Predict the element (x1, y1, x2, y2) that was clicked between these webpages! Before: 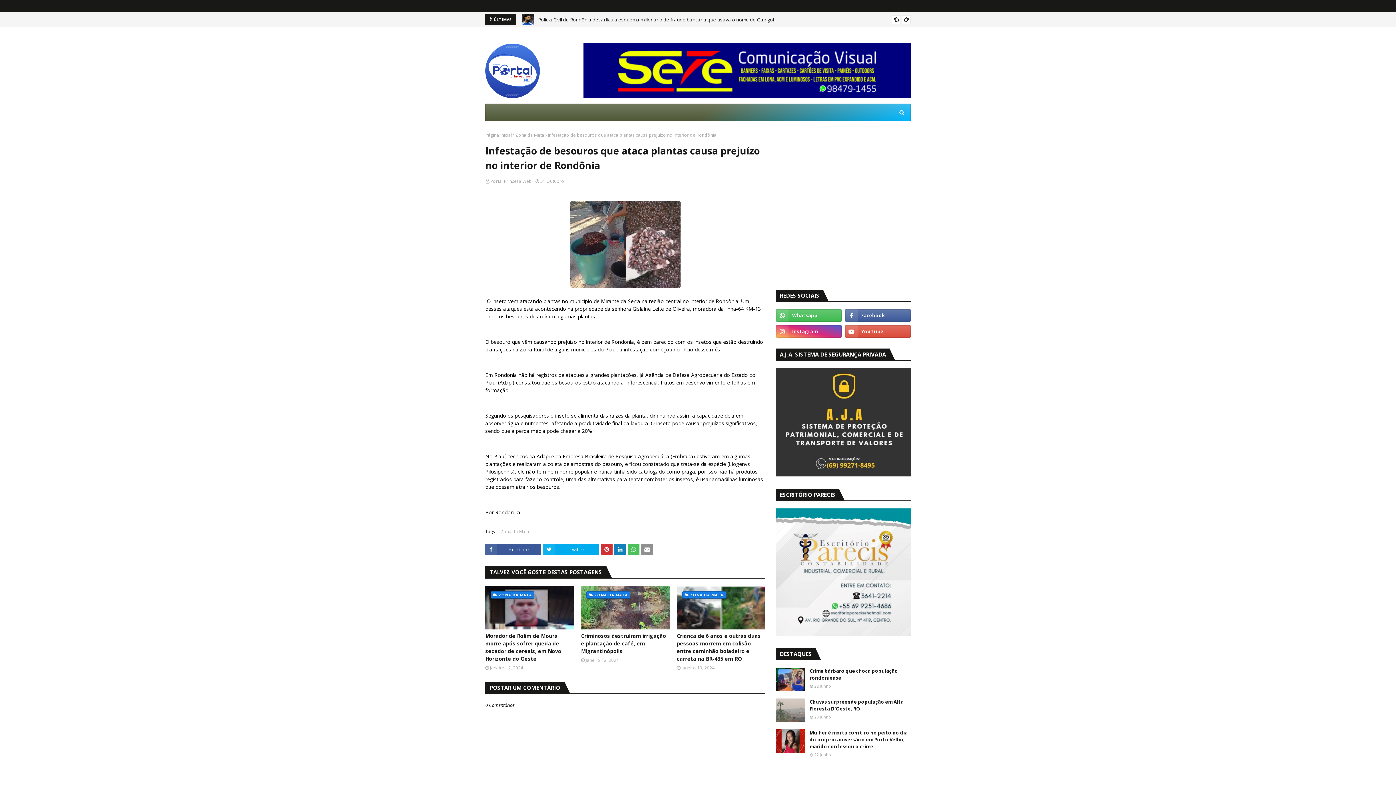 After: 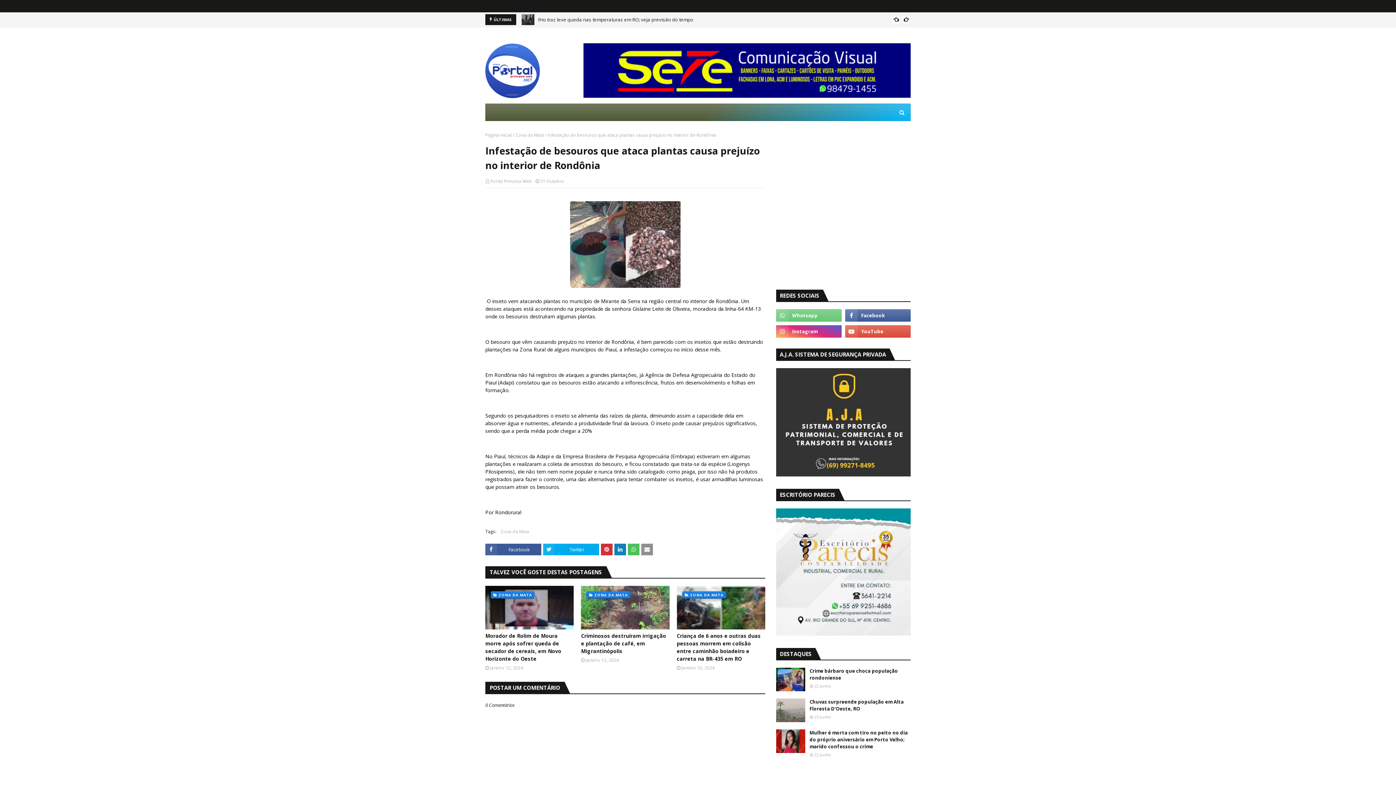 Action: bbox: (776, 309, 841, 321)